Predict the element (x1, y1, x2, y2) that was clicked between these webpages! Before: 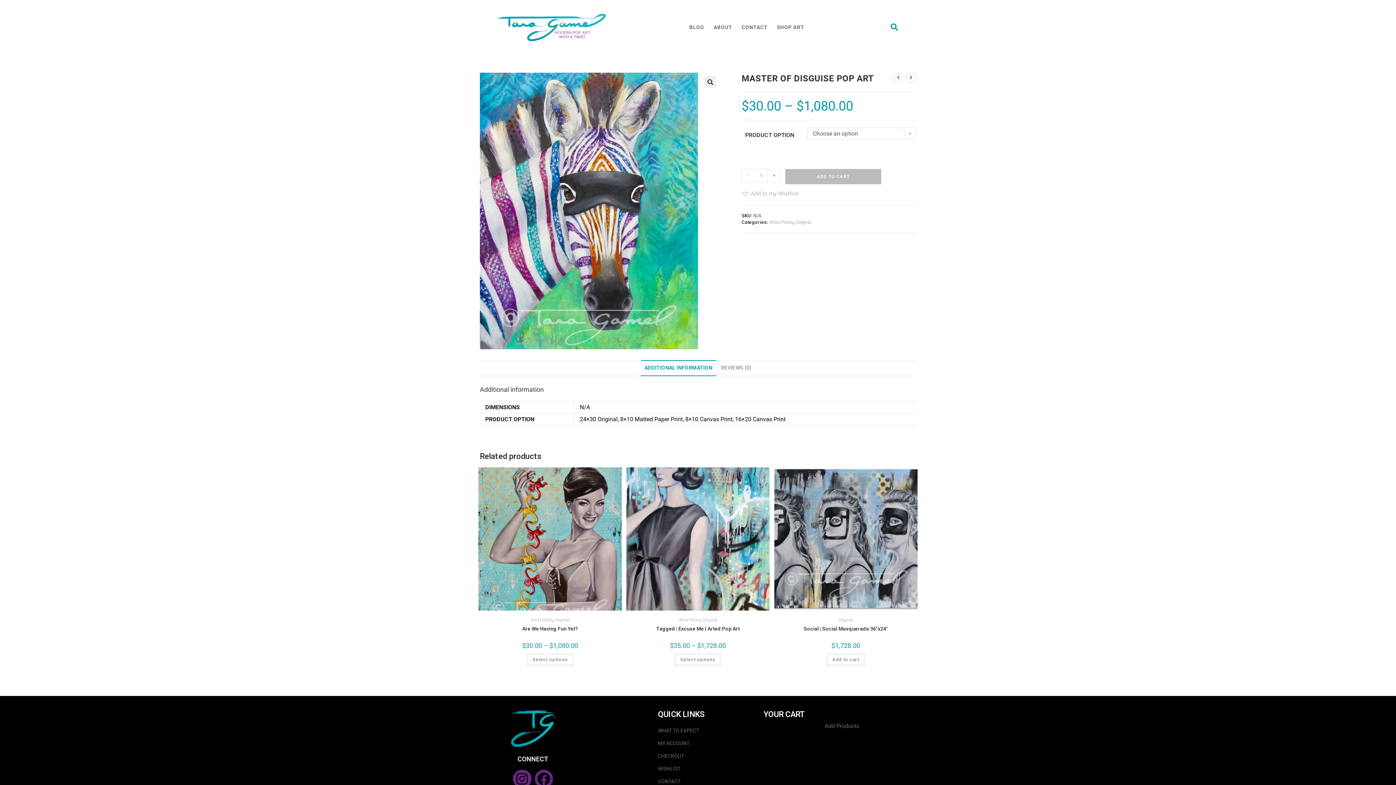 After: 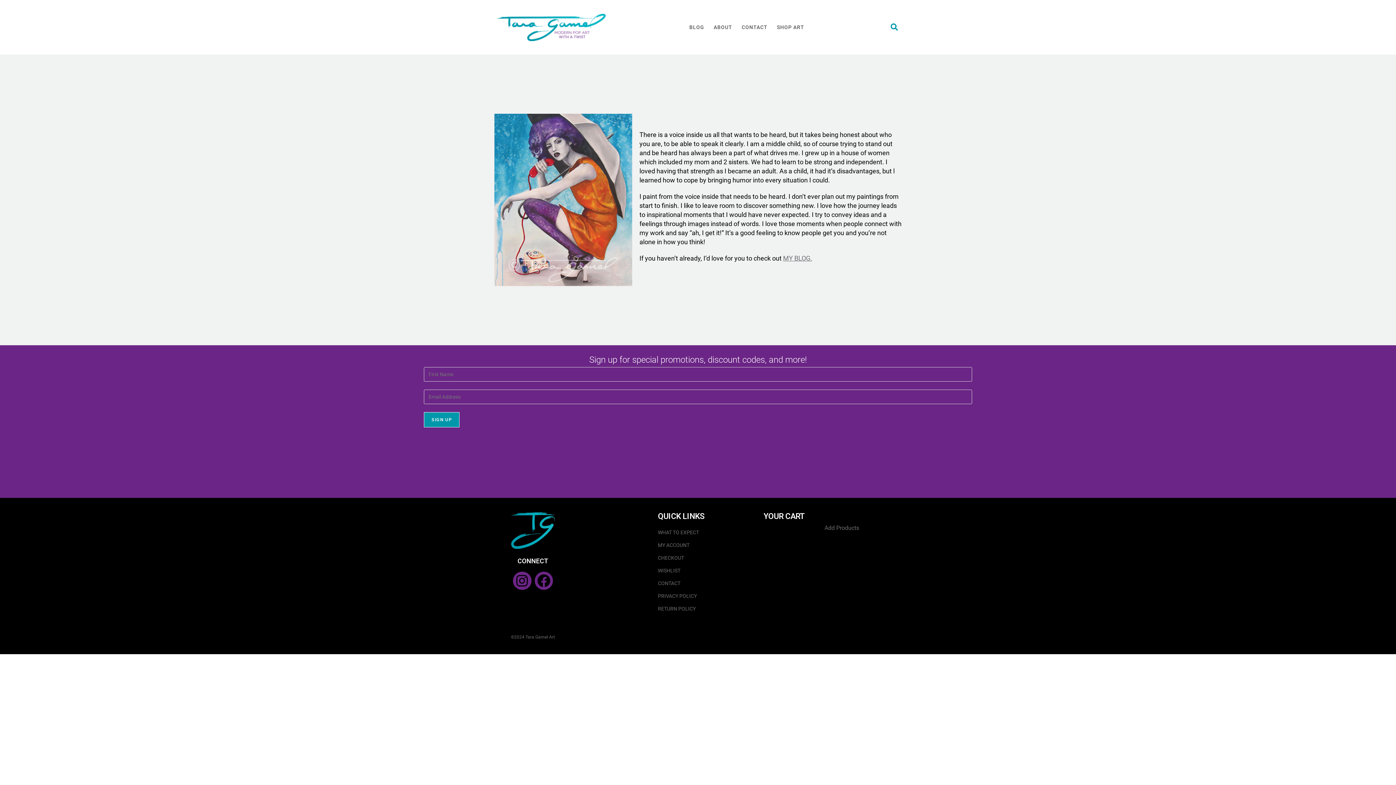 Action: label: ABOUT bbox: (709, 9, 737, 45)